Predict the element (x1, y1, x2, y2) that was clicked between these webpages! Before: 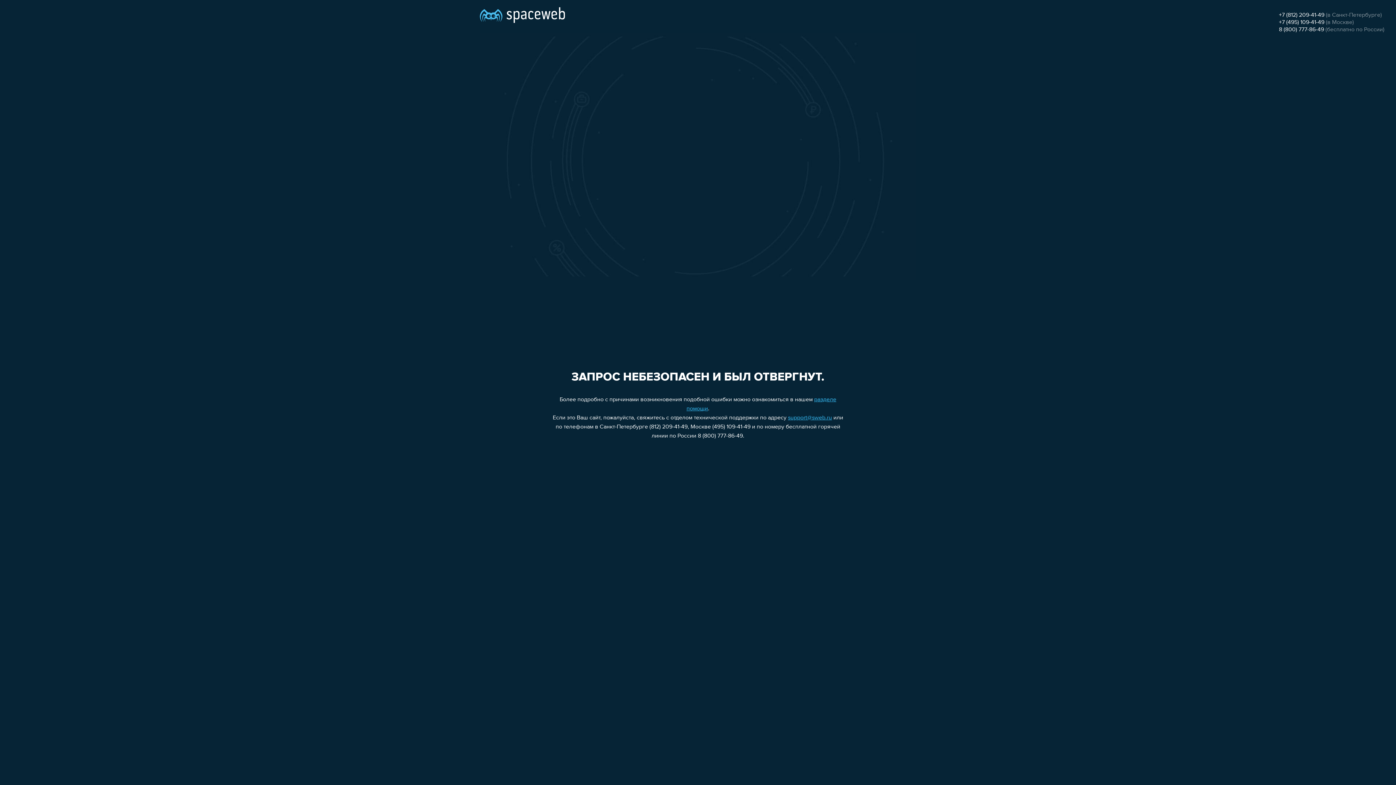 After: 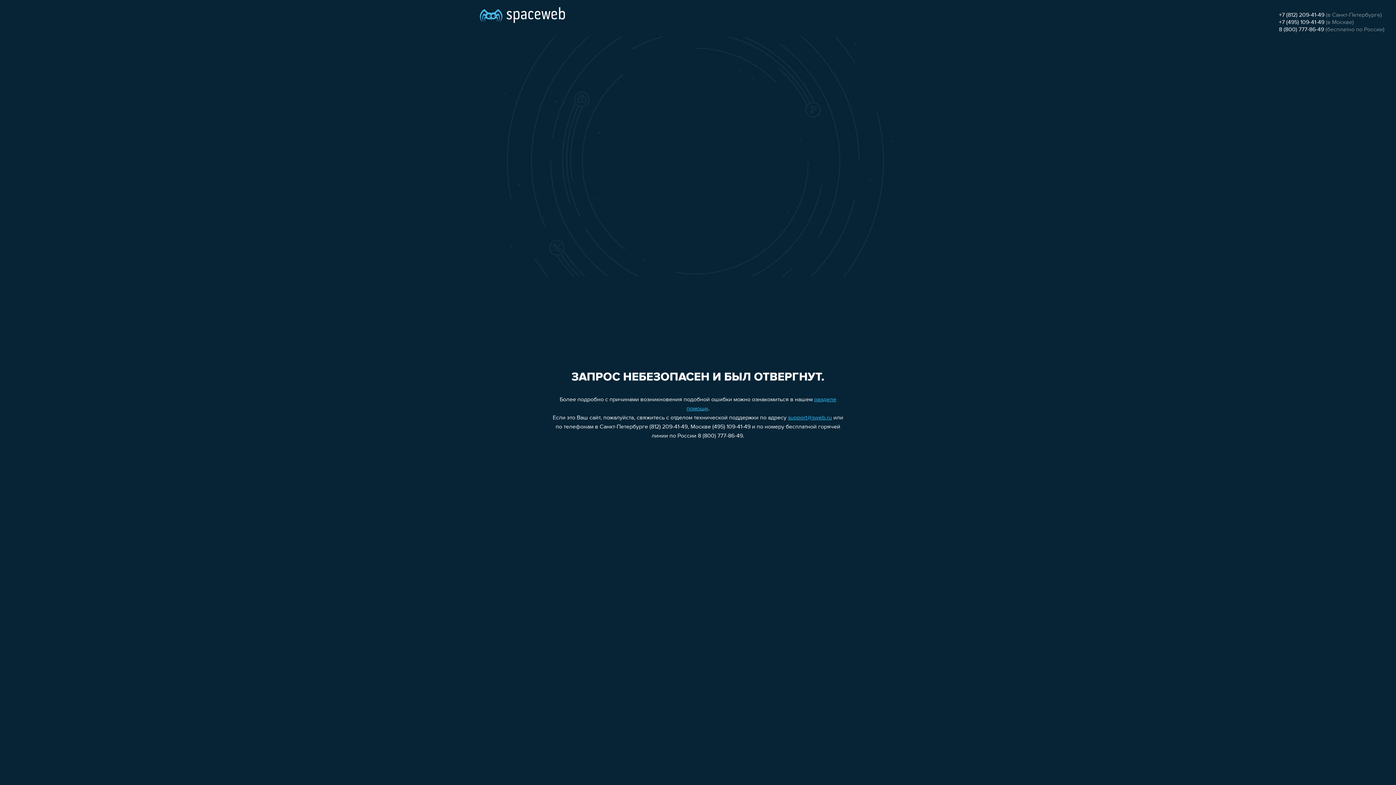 Action: label: support@sweb.ru bbox: (788, 415, 832, 421)